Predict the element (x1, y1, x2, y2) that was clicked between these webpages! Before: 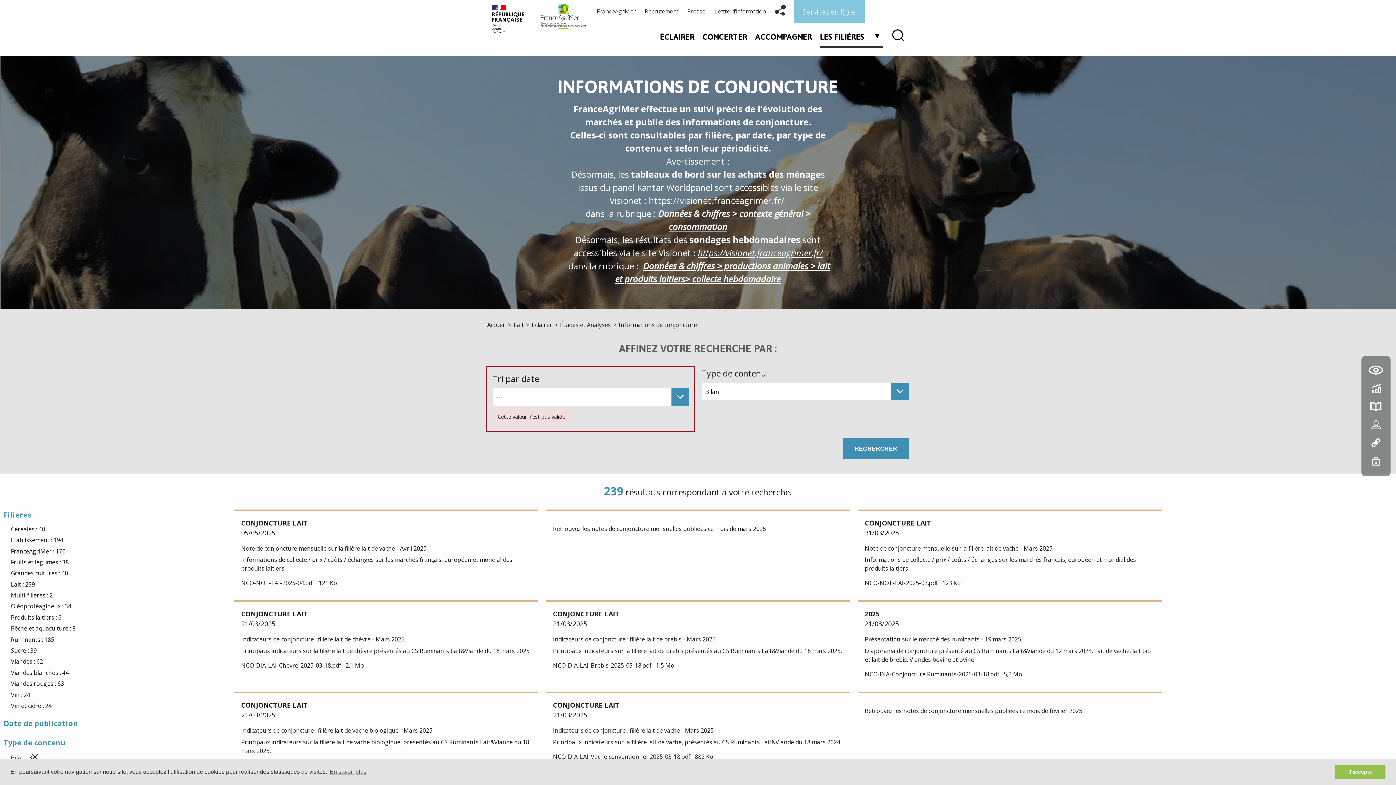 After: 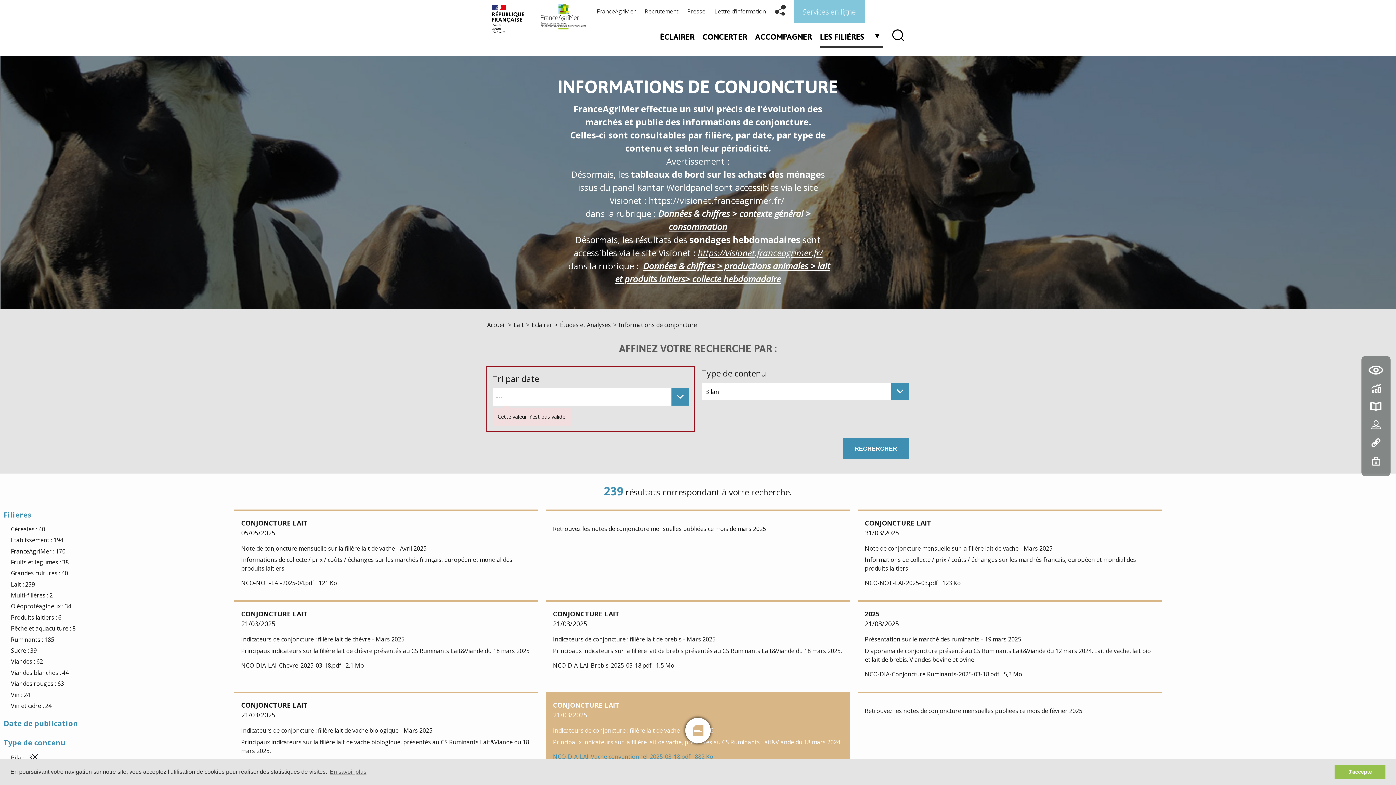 Action: bbox: (553, 752, 713, 760) label: NCO-DIA-LAI-Vache conventionnel-2025-03-18.pdf   882 Ko